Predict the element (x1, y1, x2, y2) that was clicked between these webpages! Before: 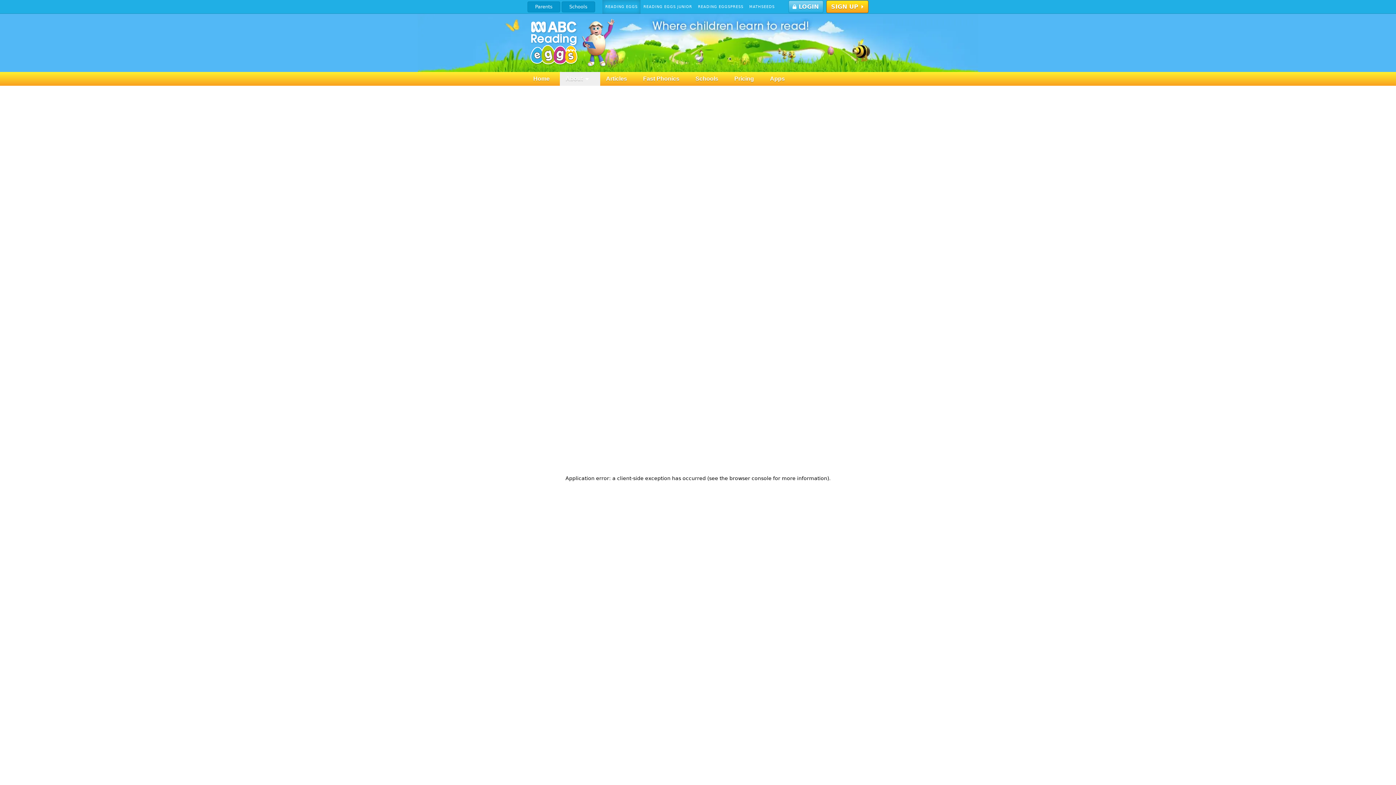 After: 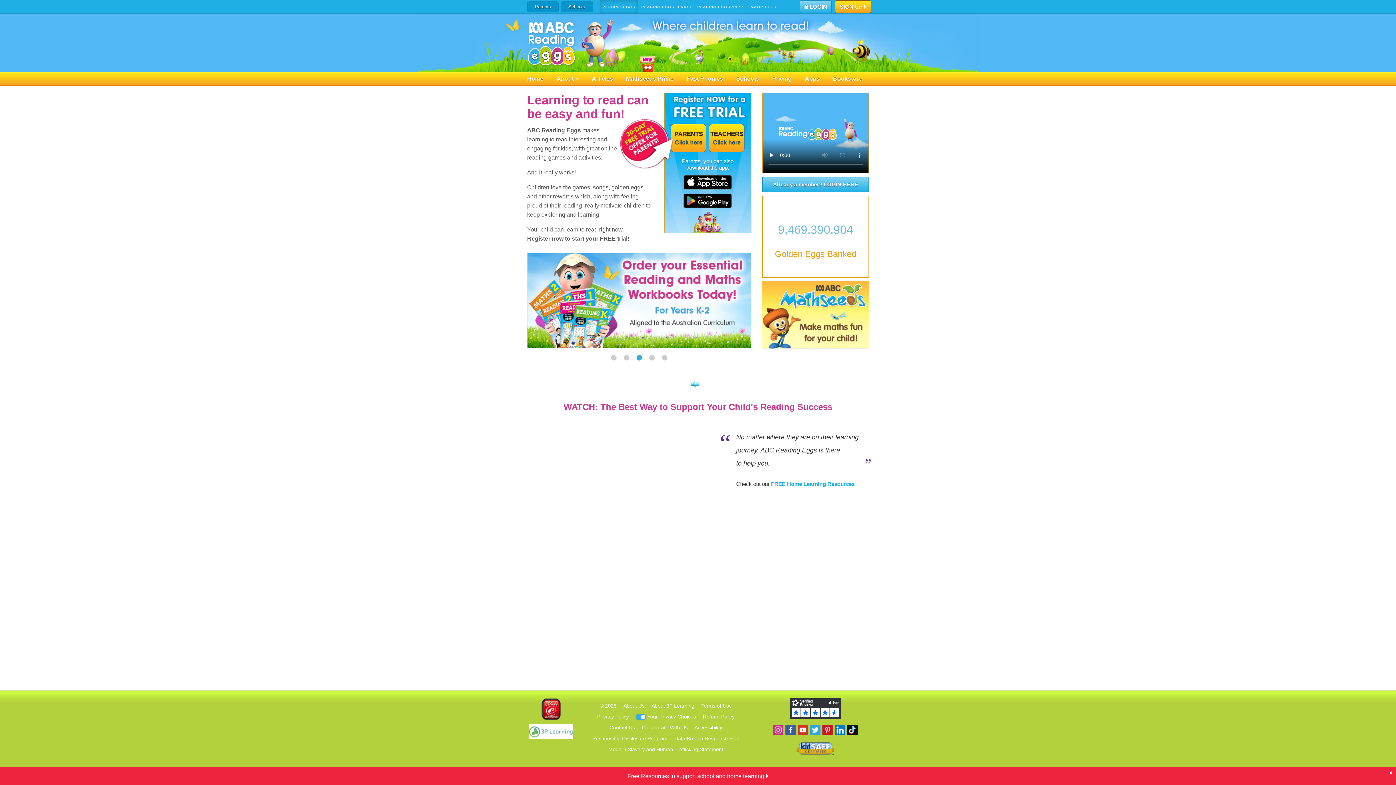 Action: label: Home bbox: (527, 72, 560, 85)